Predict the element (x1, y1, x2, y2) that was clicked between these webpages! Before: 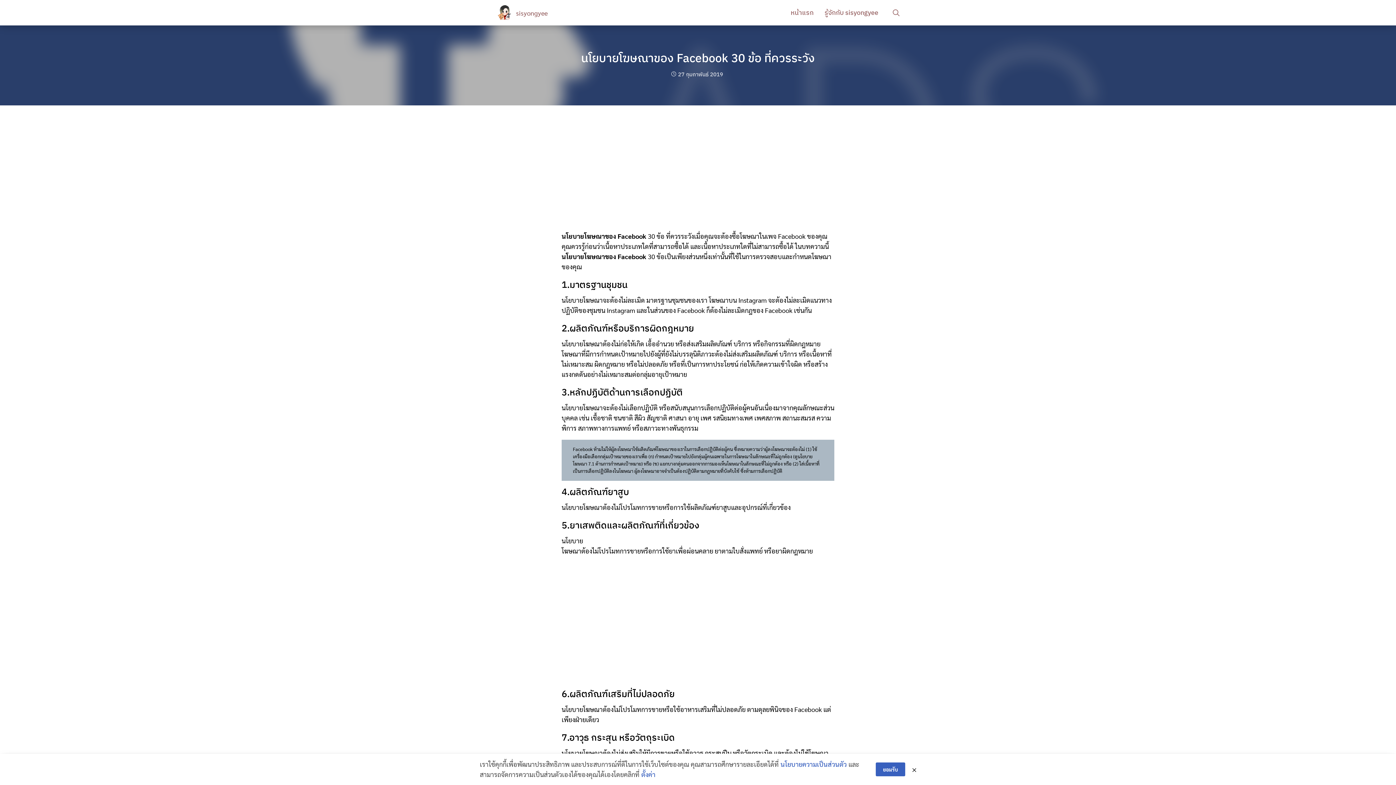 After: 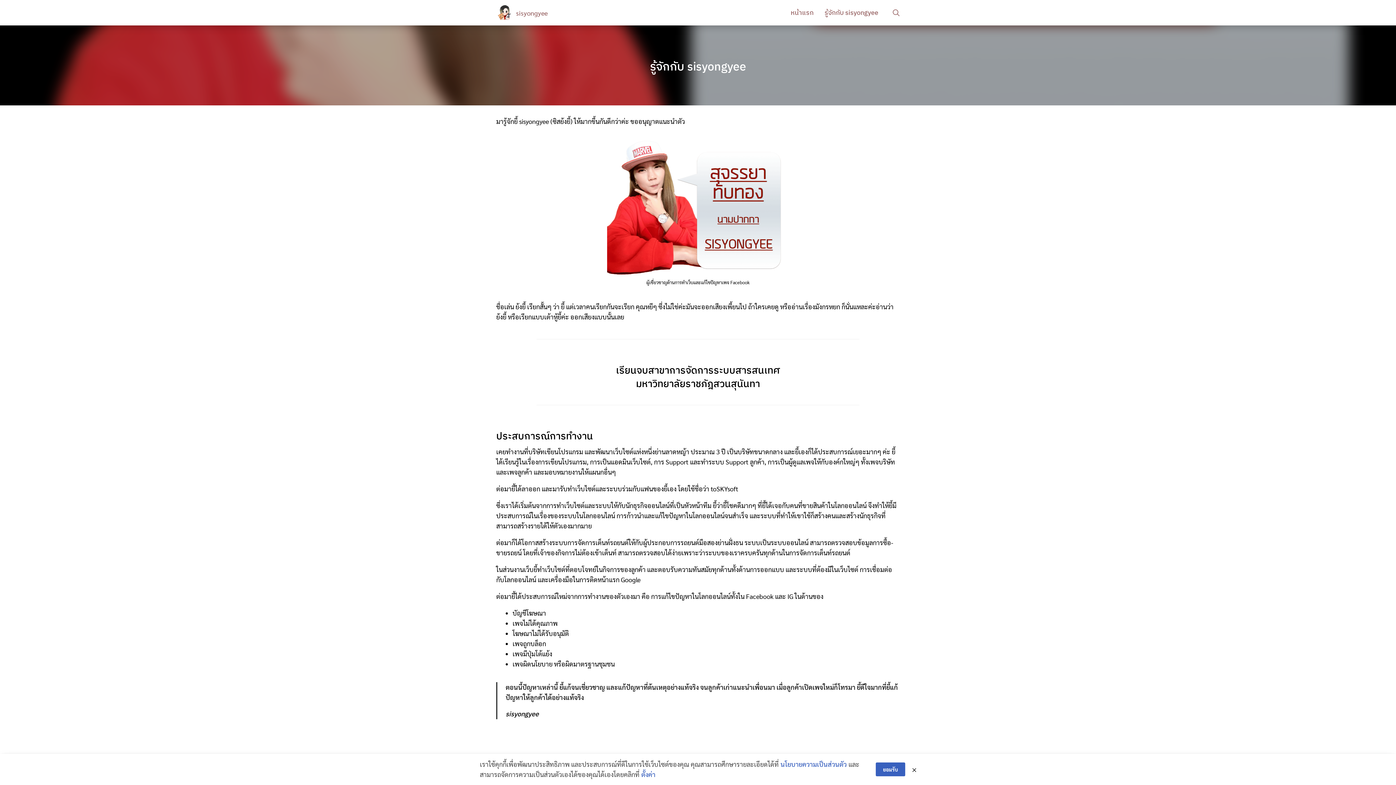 Action: label: รู้จักกับ sisyongyee bbox: (819, 5, 884, 19)